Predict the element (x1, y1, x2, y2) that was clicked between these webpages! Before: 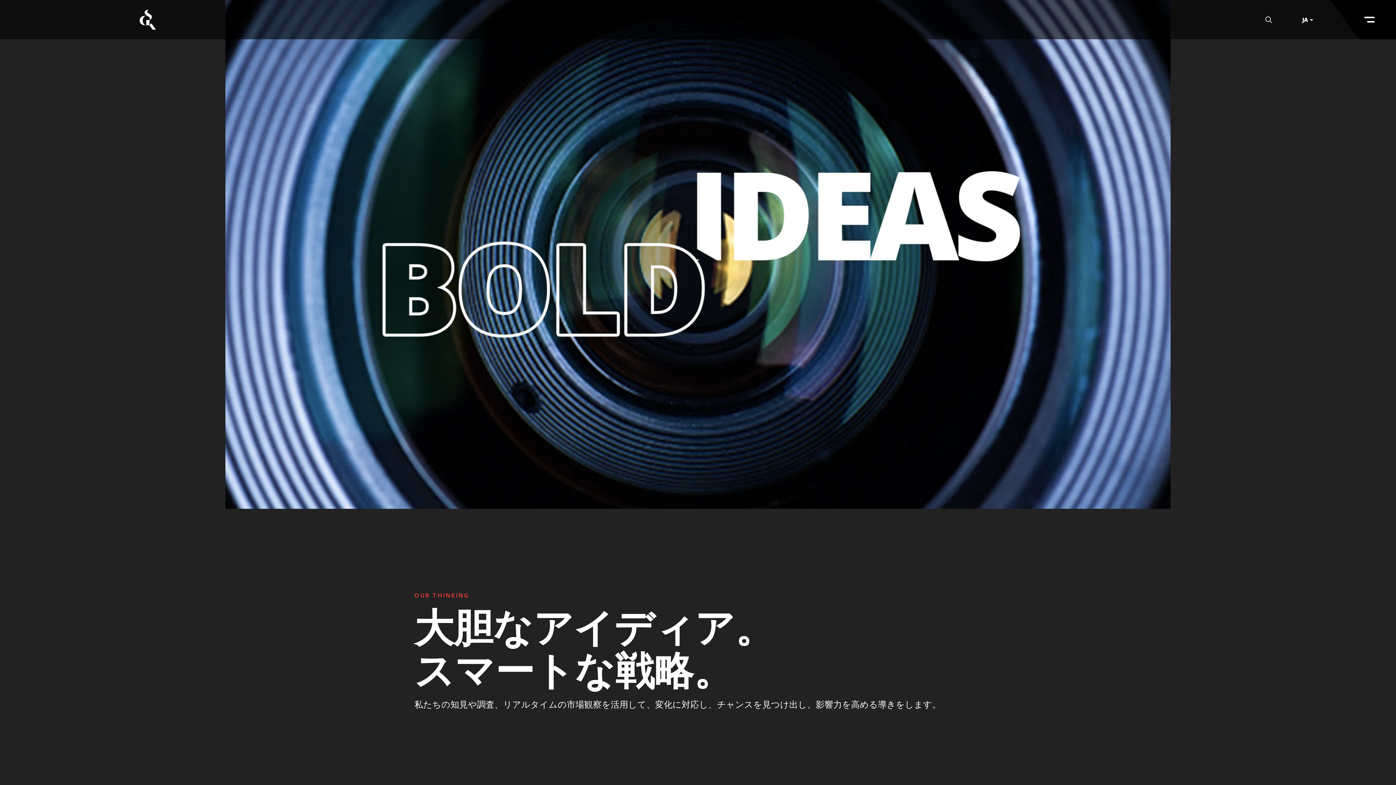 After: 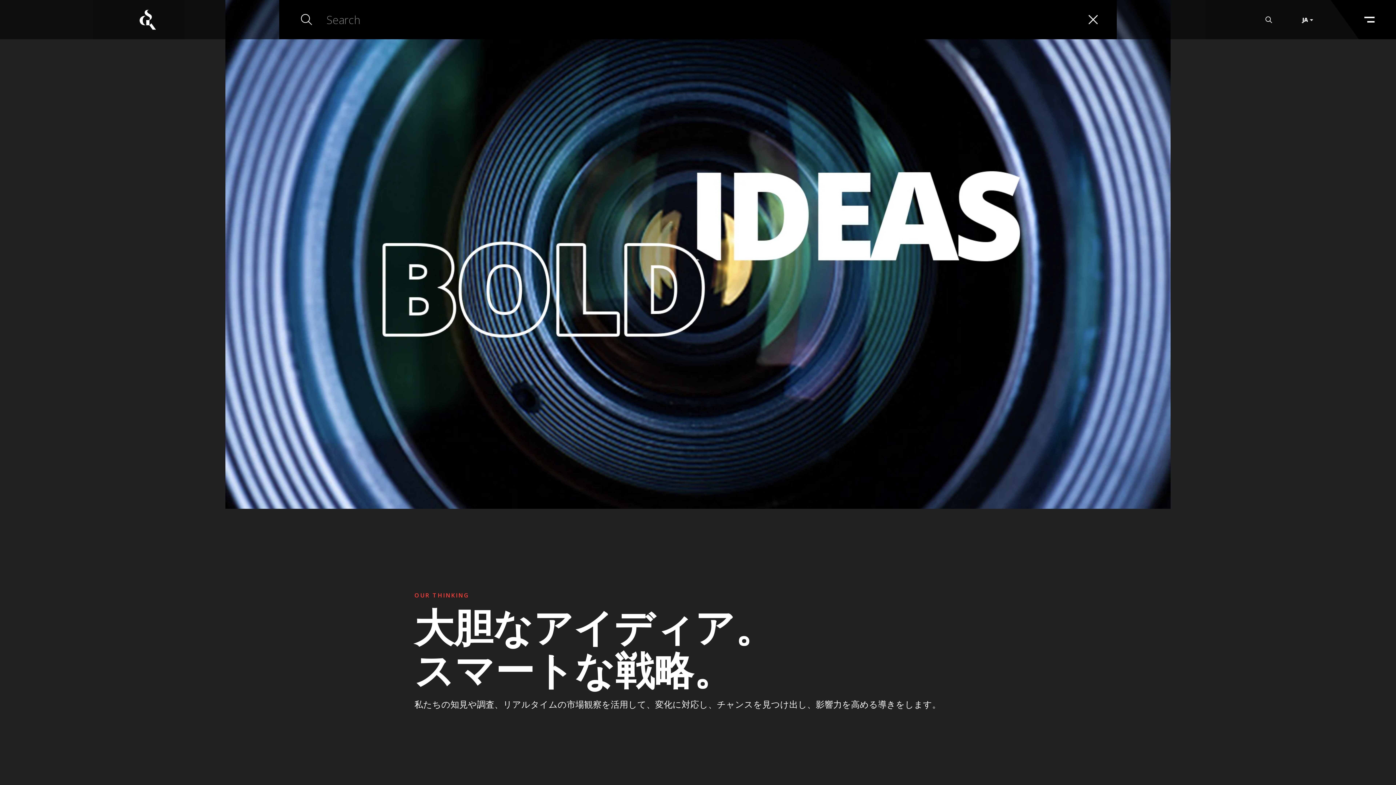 Action: label: Open search bbox: (1262, 11, 1276, 28)